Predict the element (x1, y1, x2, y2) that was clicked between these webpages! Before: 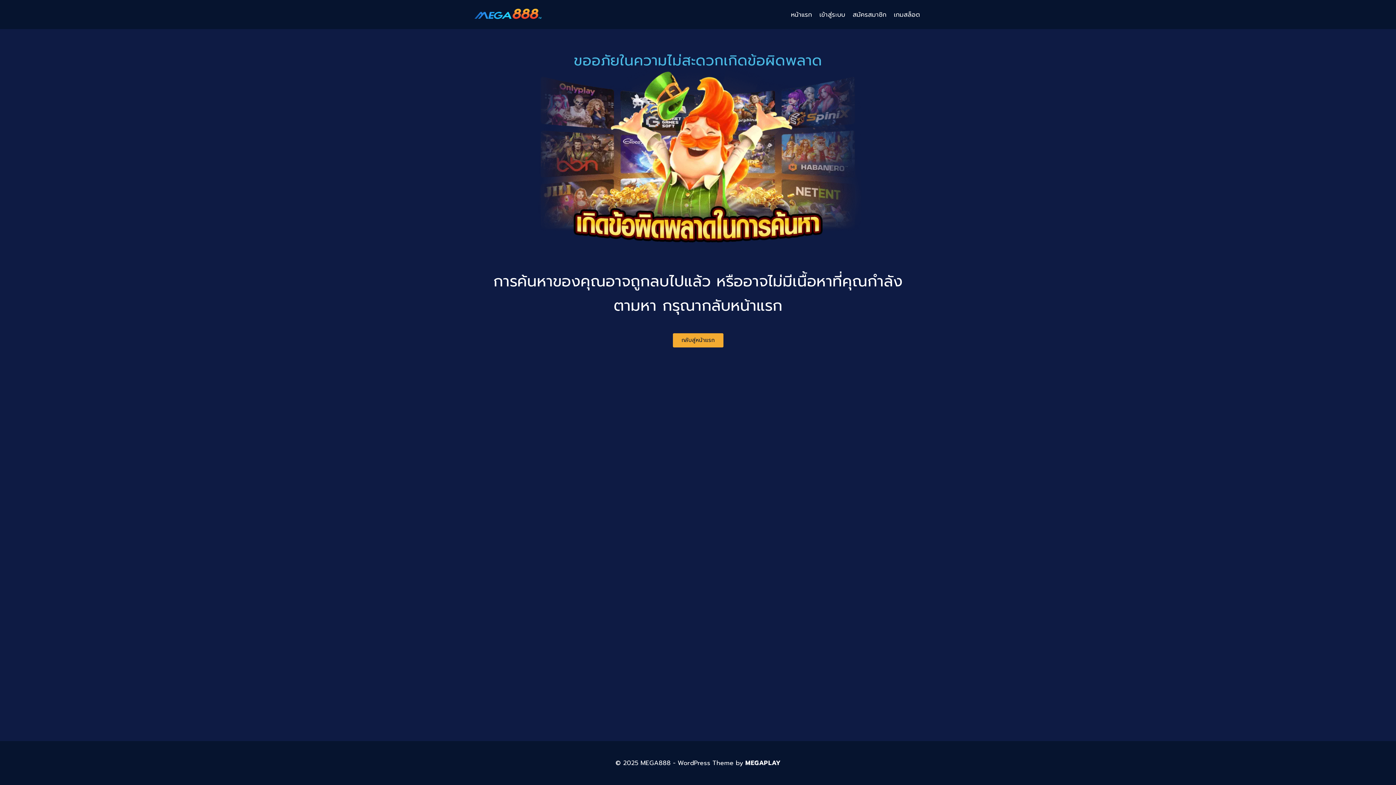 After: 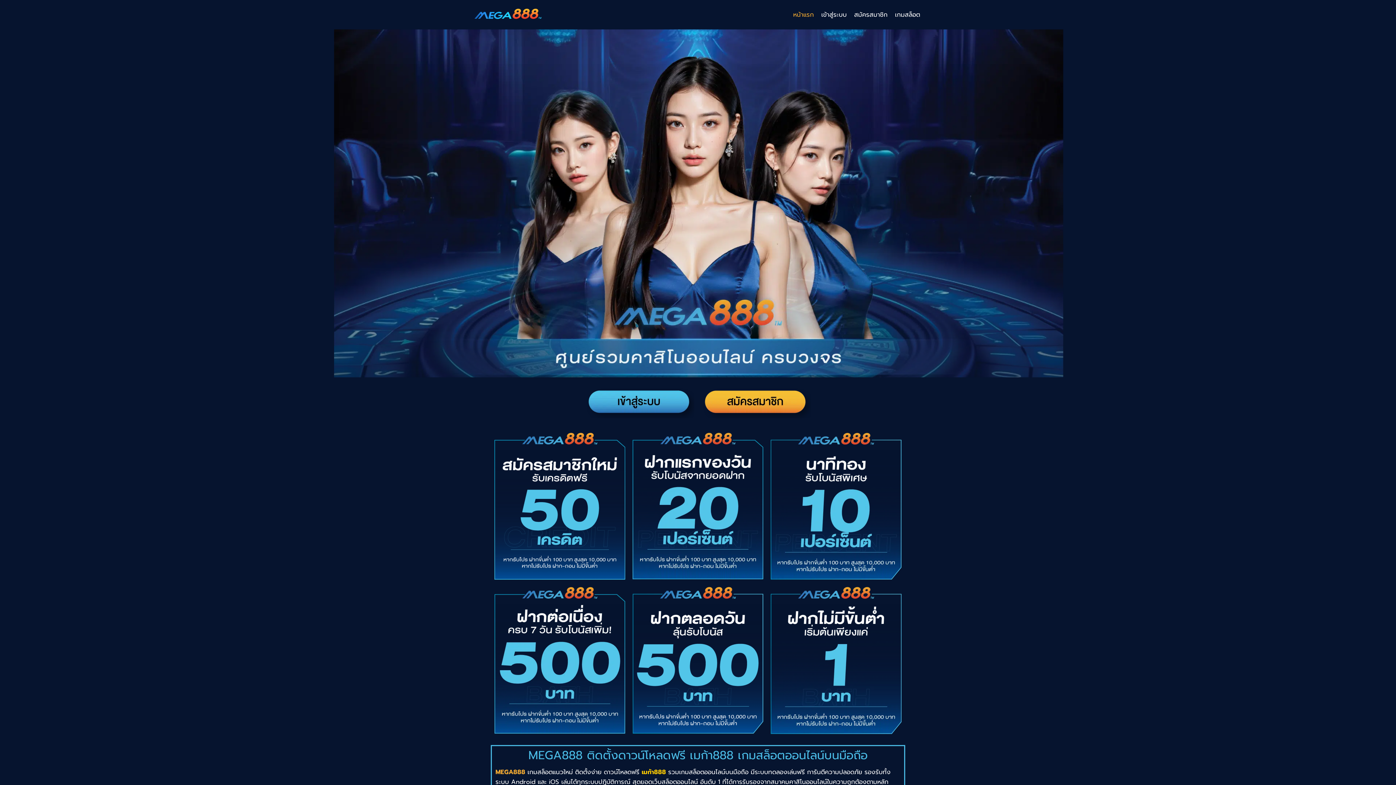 Action: bbox: (787, 5, 815, 23) label: หน้าแรก